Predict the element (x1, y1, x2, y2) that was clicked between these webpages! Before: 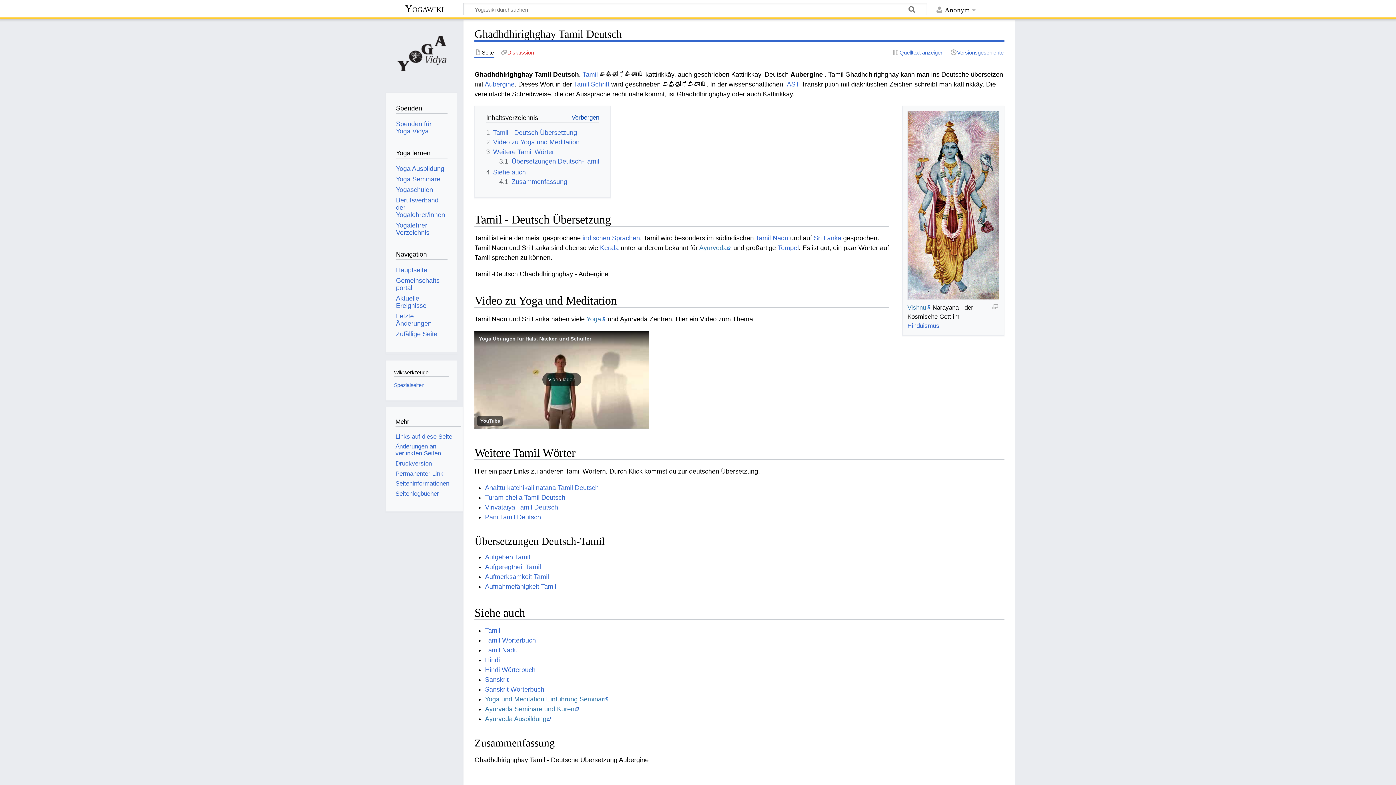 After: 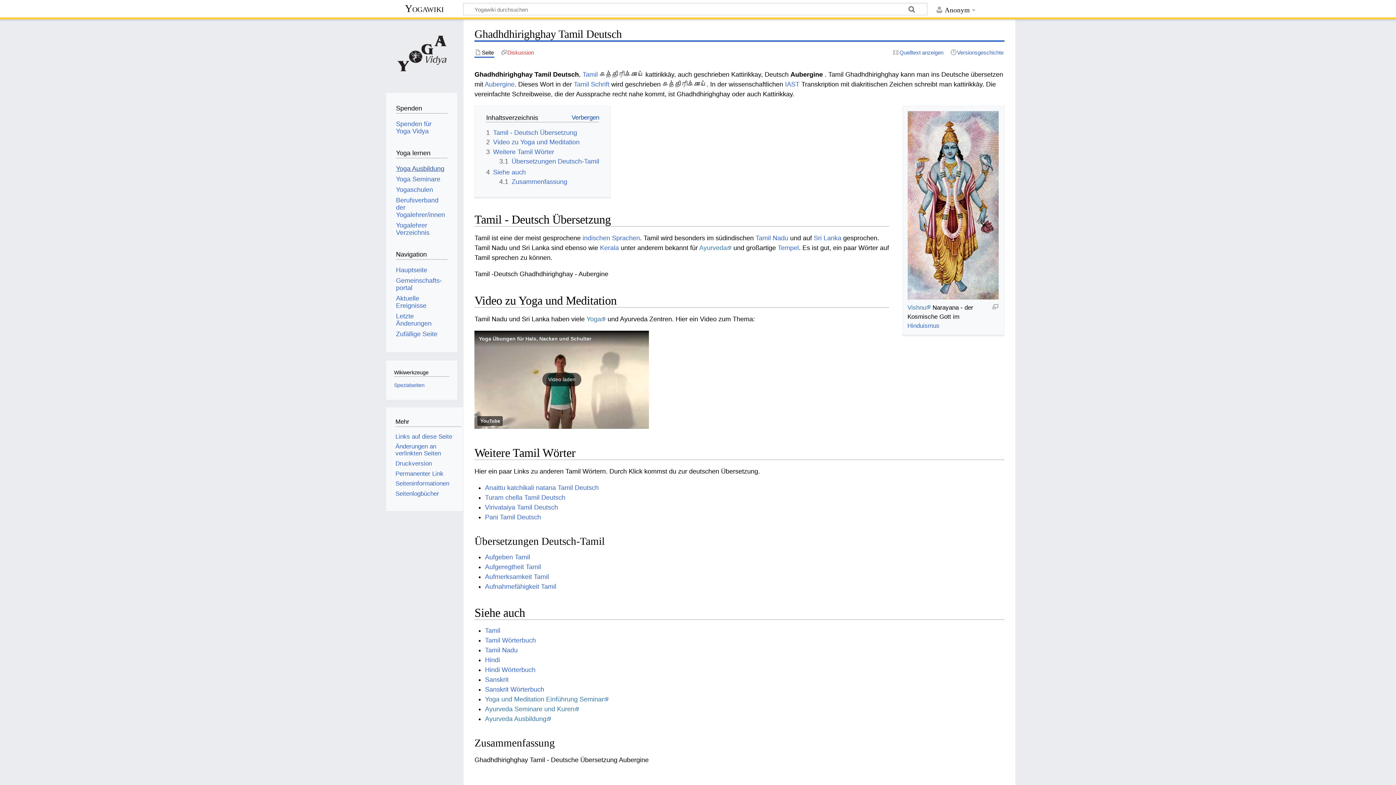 Action: bbox: (396, 165, 444, 172) label: Yoga Ausbildung